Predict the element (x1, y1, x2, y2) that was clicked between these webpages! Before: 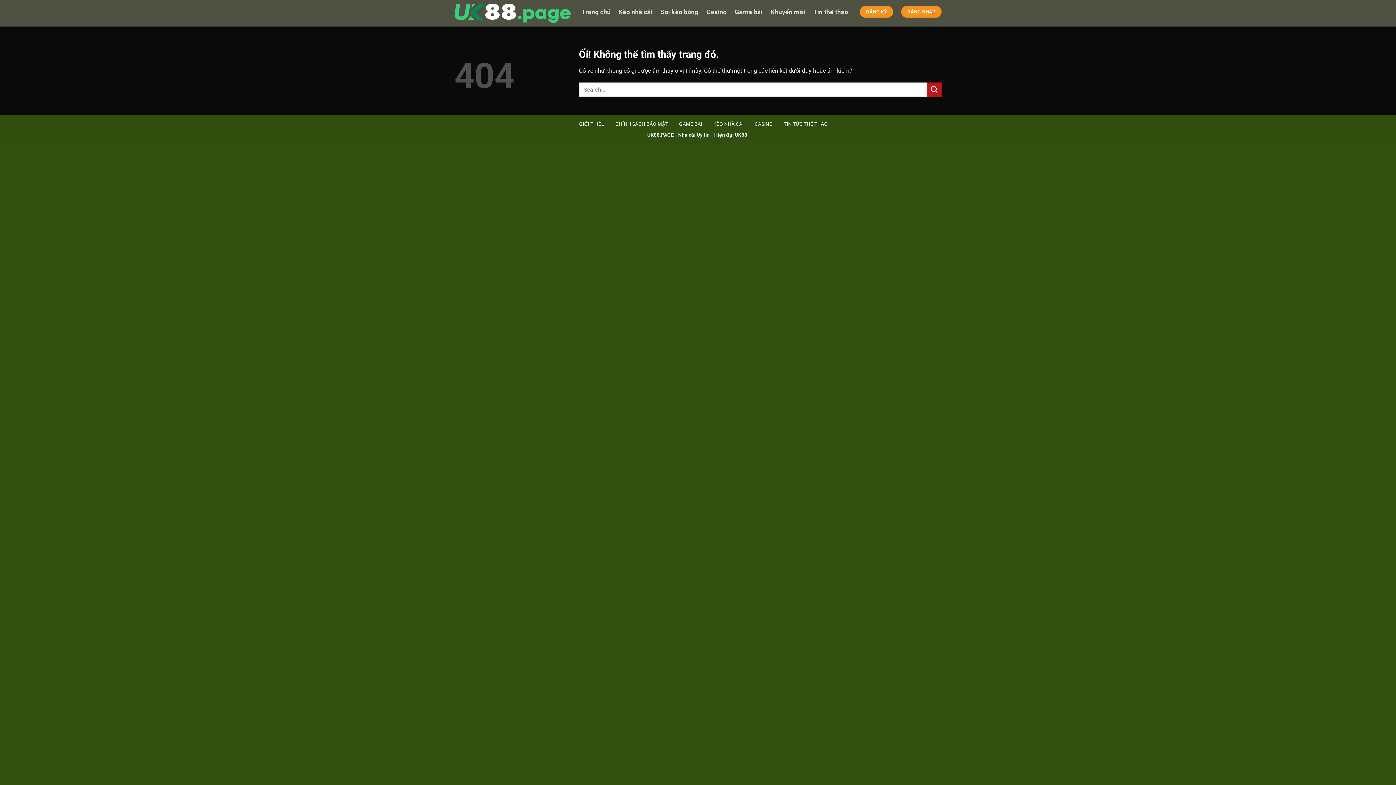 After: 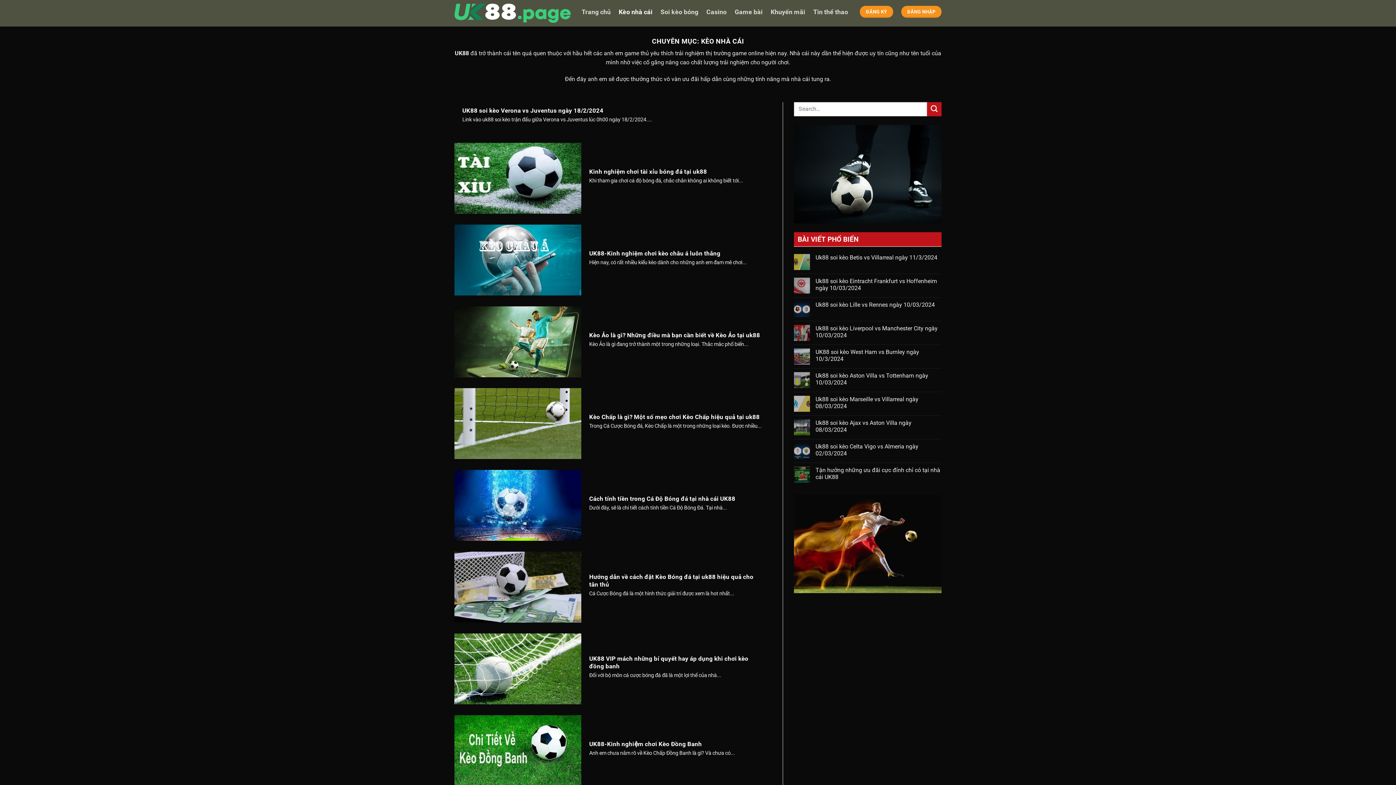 Action: label: Kèo nhà cái bbox: (618, 0, 652, 24)